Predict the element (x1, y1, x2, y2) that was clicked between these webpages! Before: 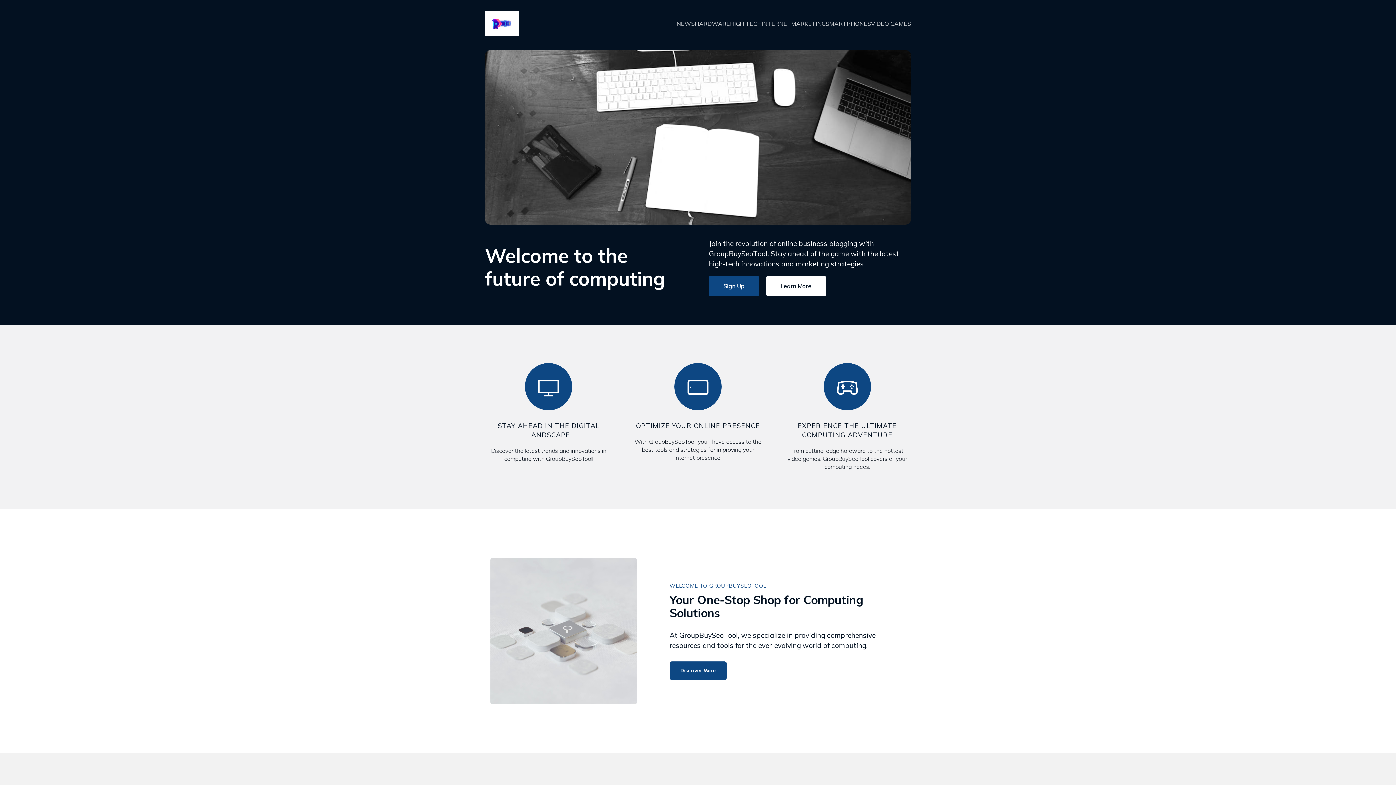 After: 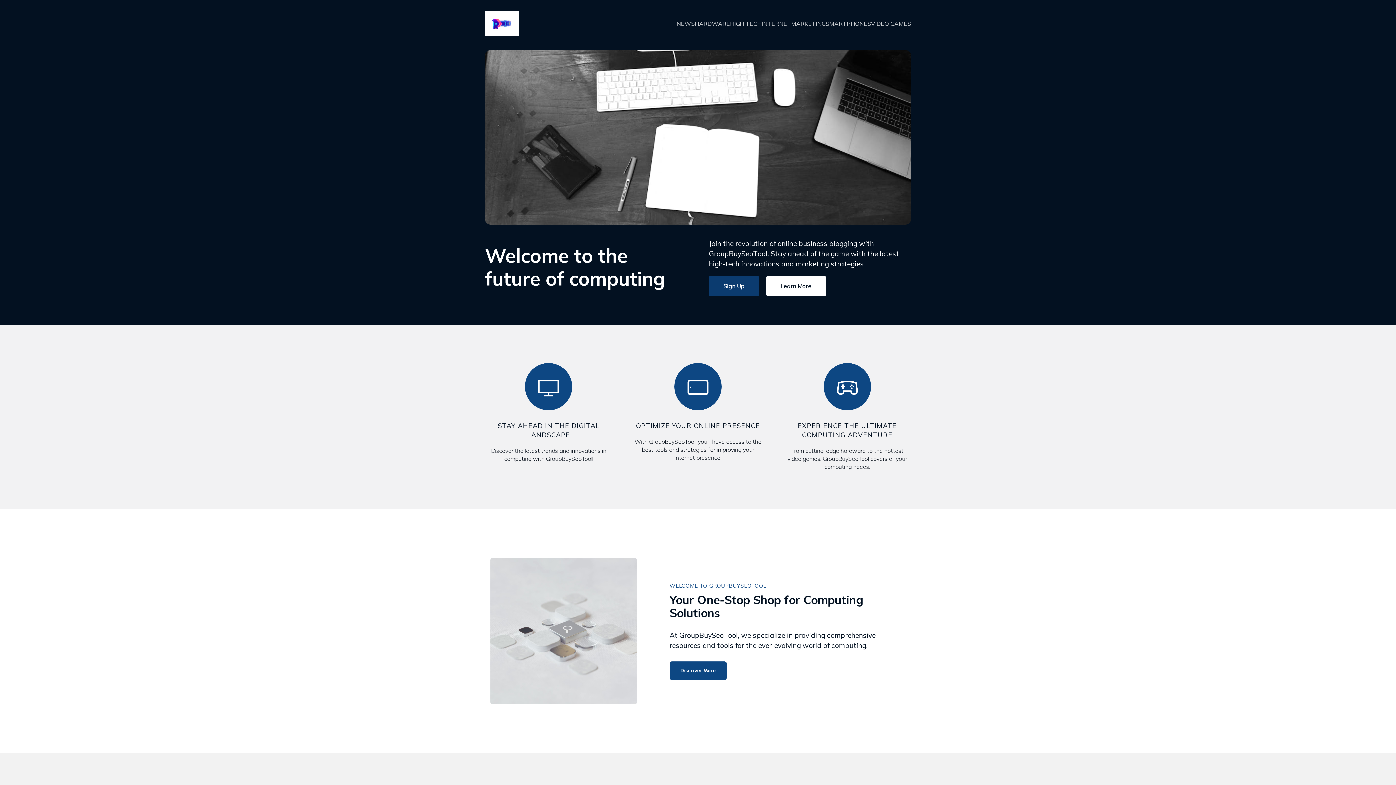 Action: bbox: (709, 276, 759, 296) label: Sign Up